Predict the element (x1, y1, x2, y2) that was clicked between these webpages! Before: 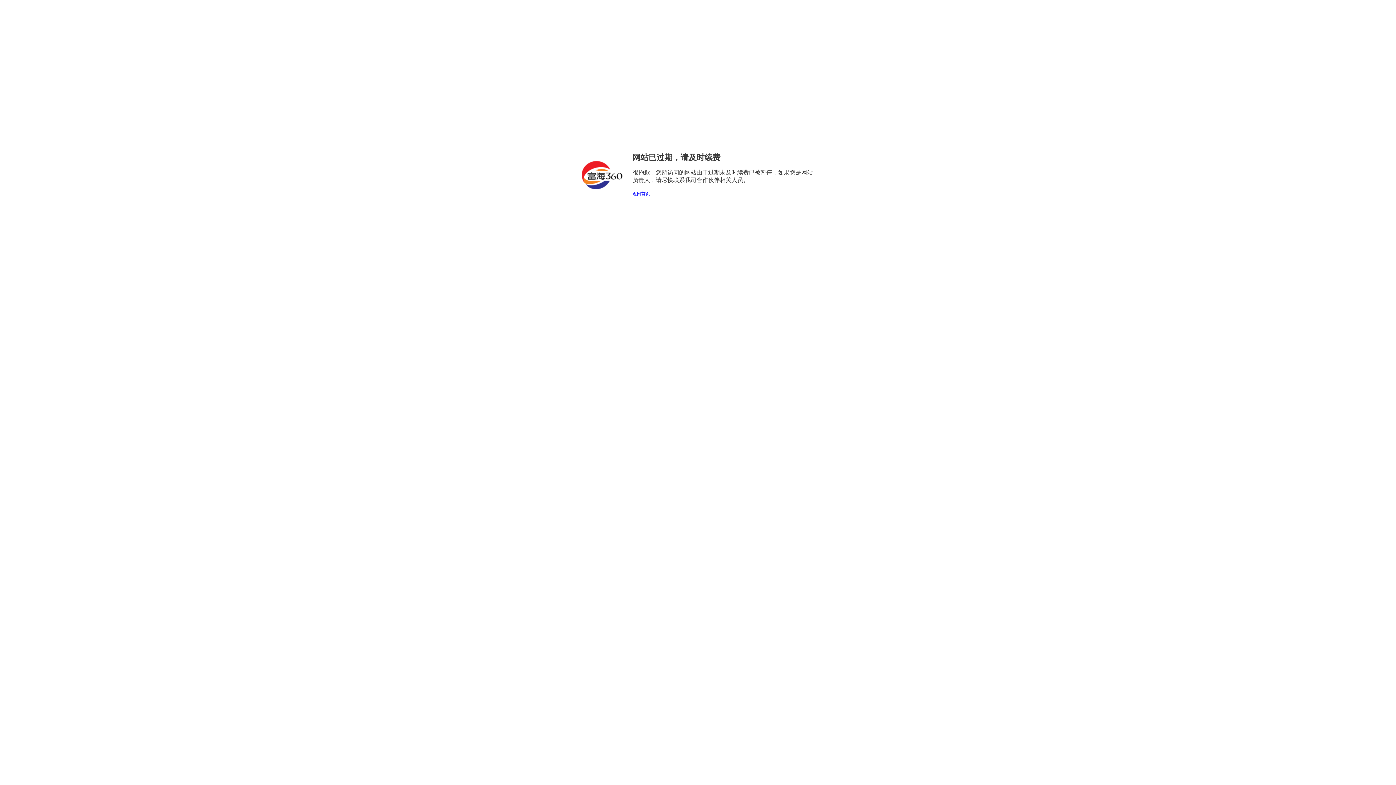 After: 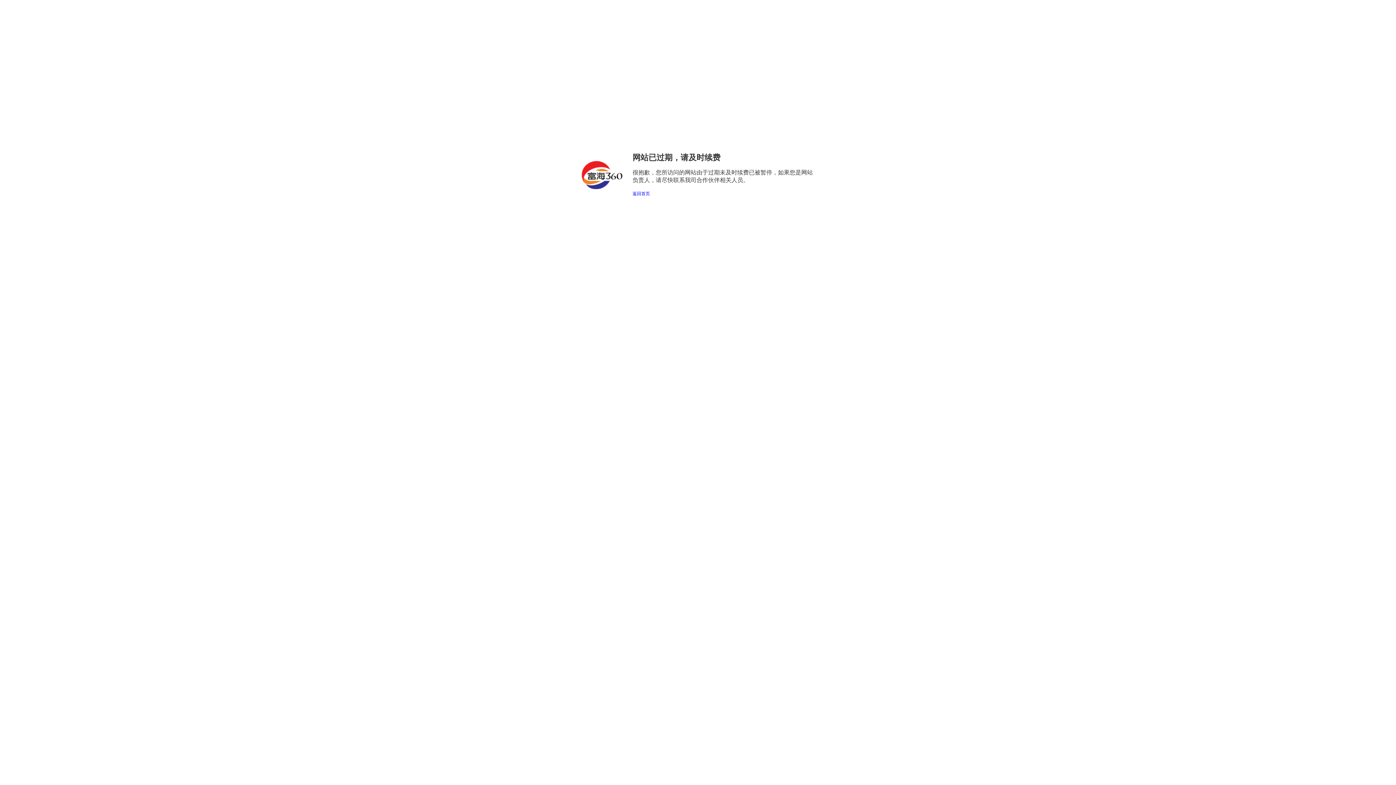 Action: label: 返回首页 bbox: (632, 191, 650, 196)